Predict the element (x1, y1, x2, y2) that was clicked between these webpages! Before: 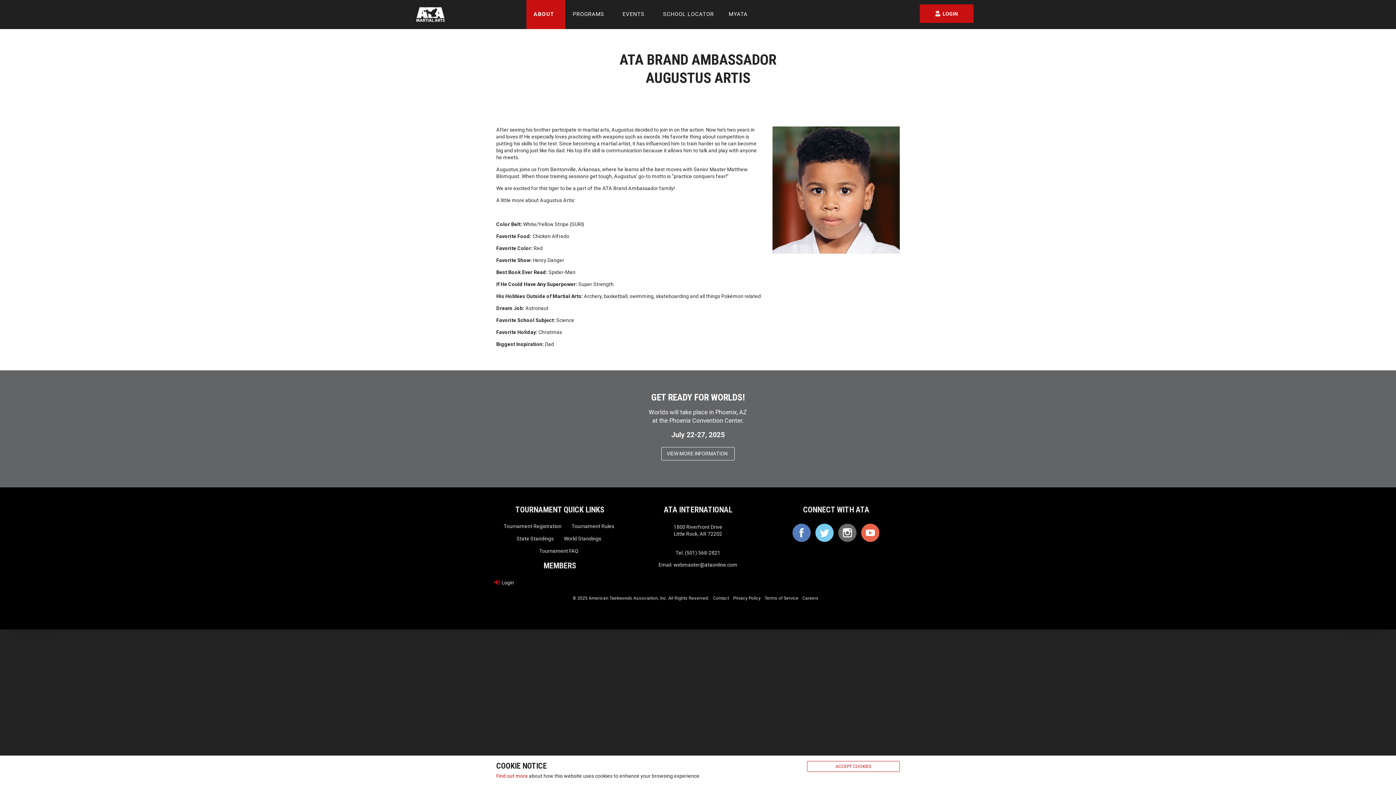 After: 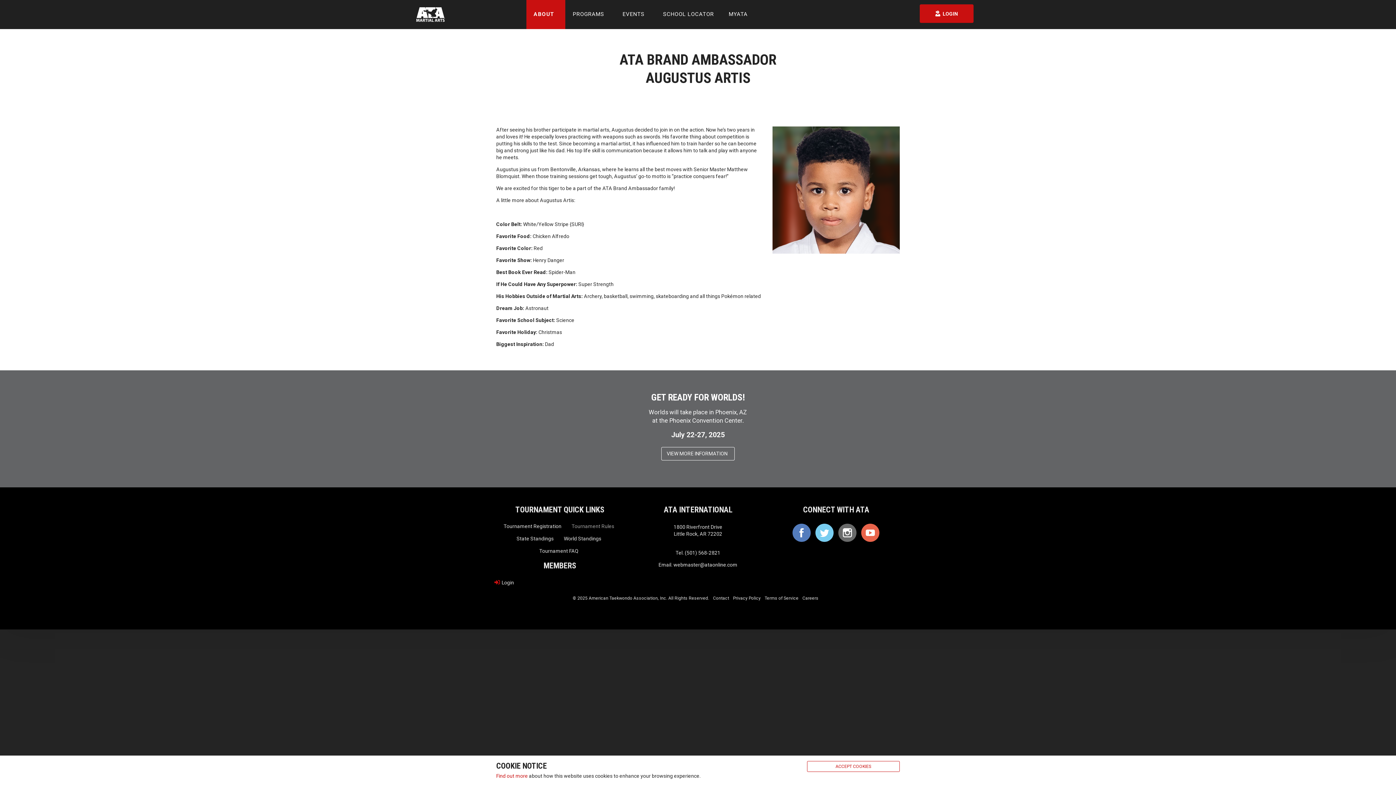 Action: bbox: (571, 524, 616, 529) label: Tournament Rules